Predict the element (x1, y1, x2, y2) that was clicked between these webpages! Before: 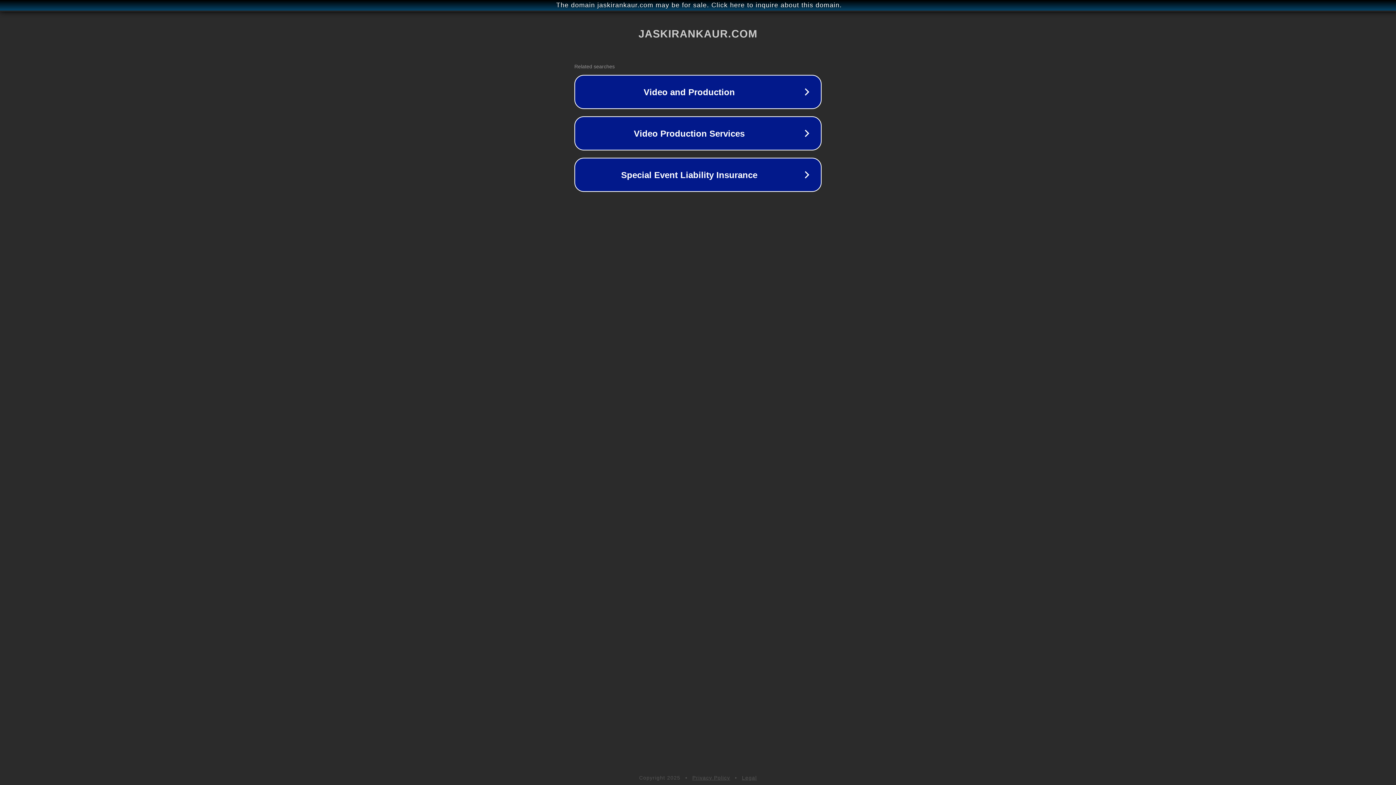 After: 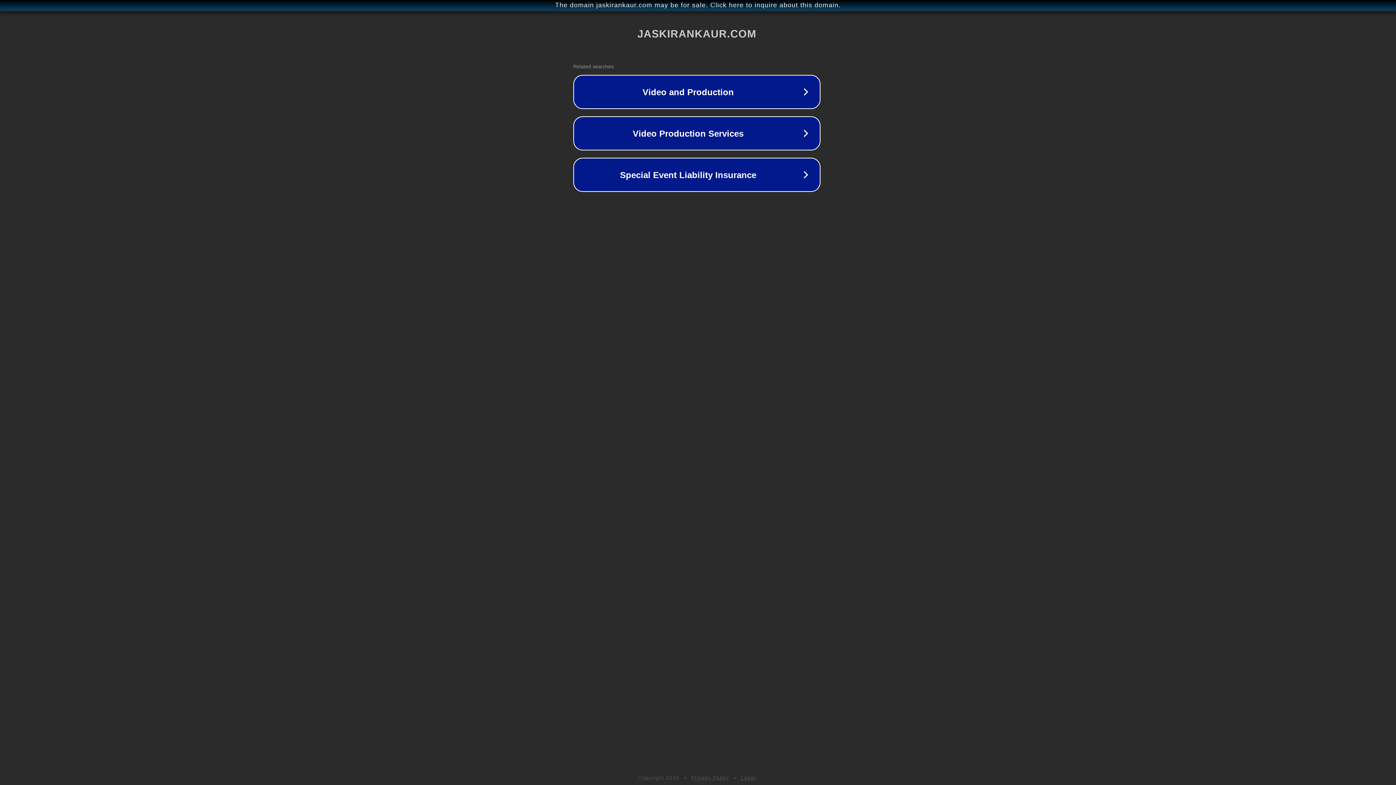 Action: bbox: (1, 1, 1397, 9) label: The domain jaskirankaur.com may be for sale. Click here to inquire about this domain.